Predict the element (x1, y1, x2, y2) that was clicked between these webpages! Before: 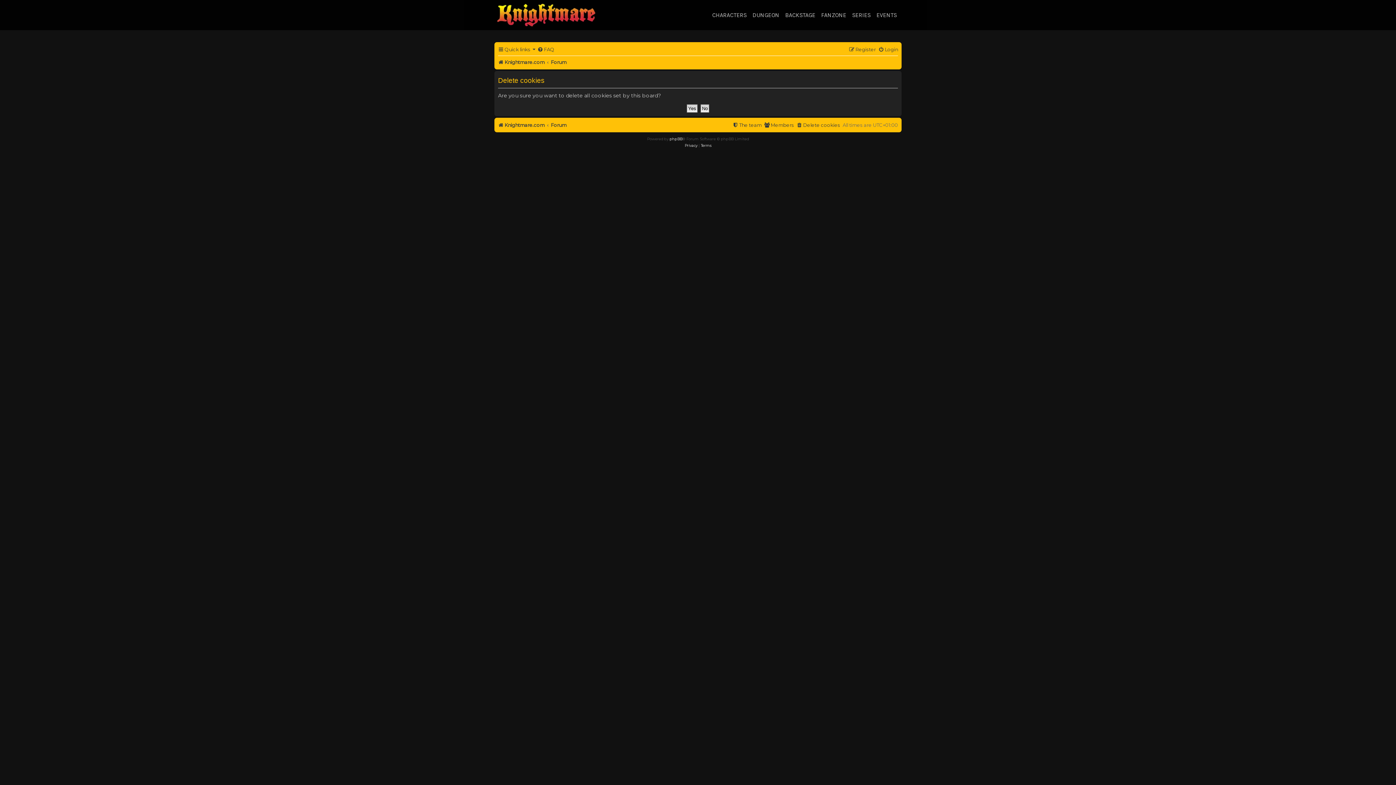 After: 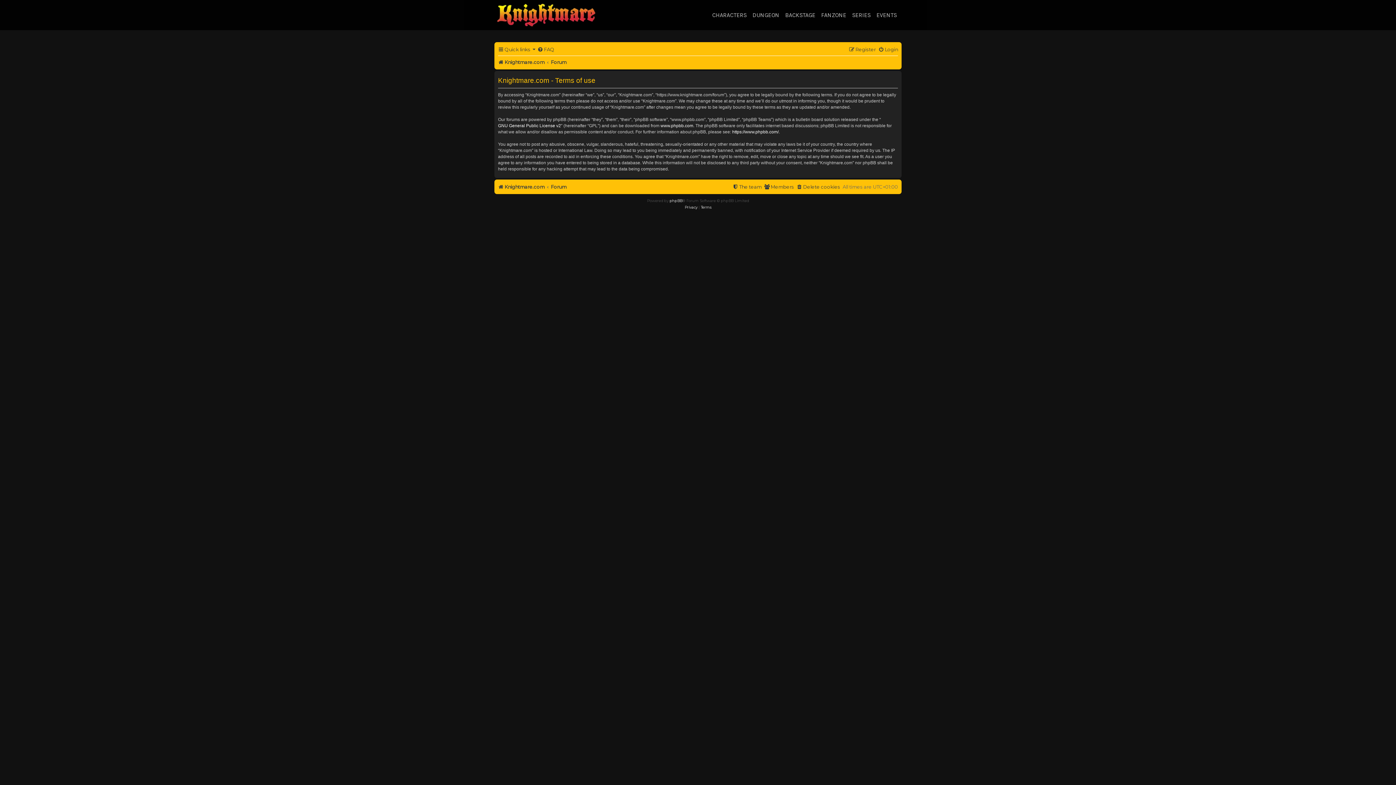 Action: bbox: (700, 142, 711, 149) label: Terms